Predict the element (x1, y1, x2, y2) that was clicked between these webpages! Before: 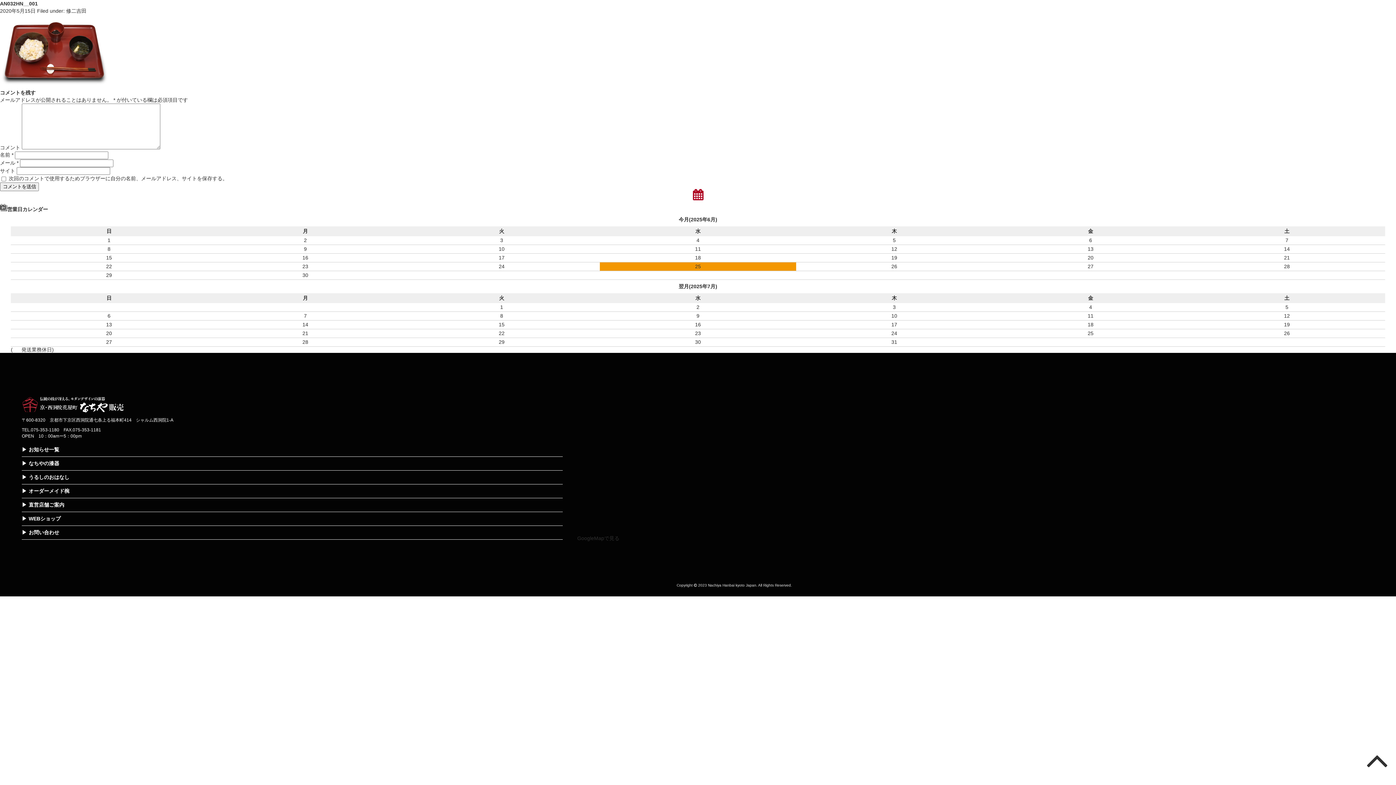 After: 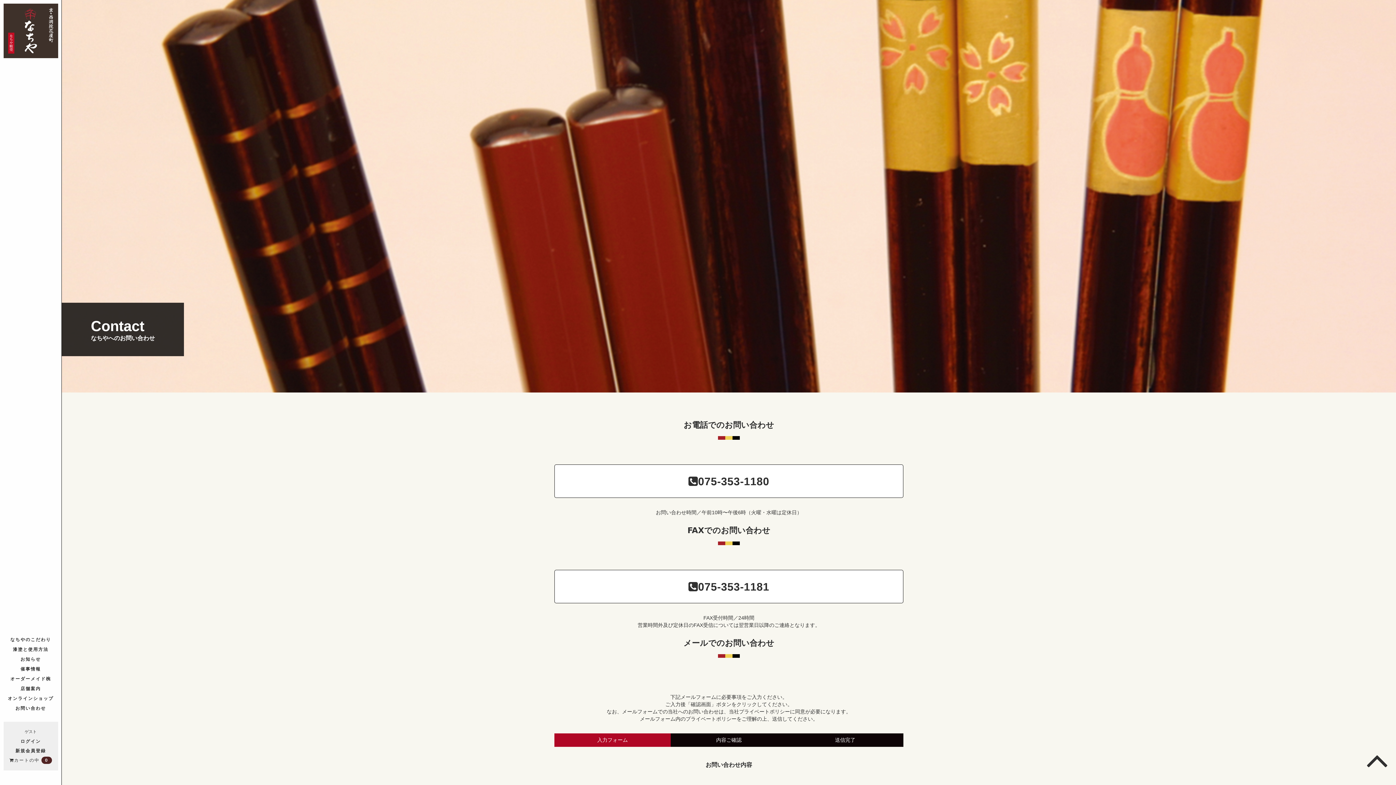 Action: bbox: (21, 529, 59, 535) label: お問い合わせ